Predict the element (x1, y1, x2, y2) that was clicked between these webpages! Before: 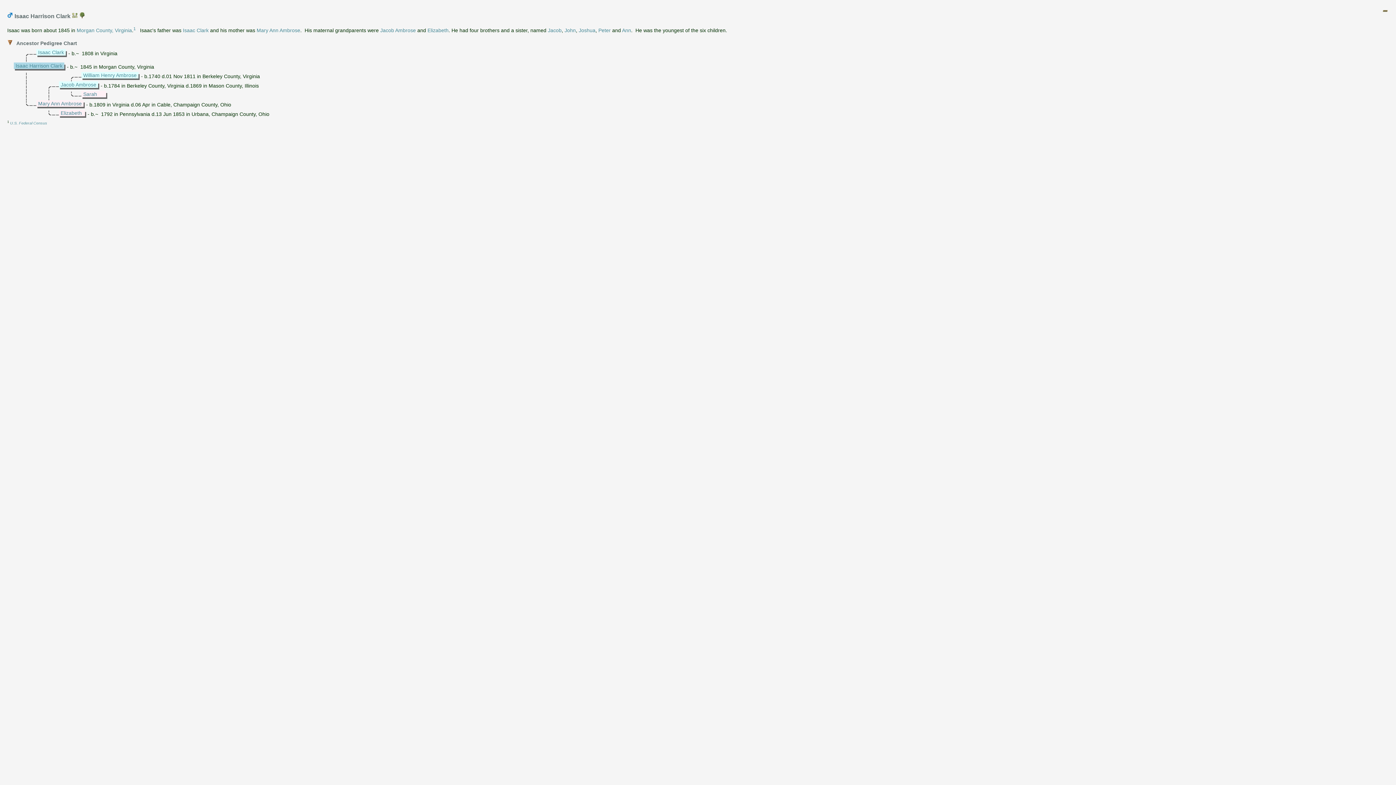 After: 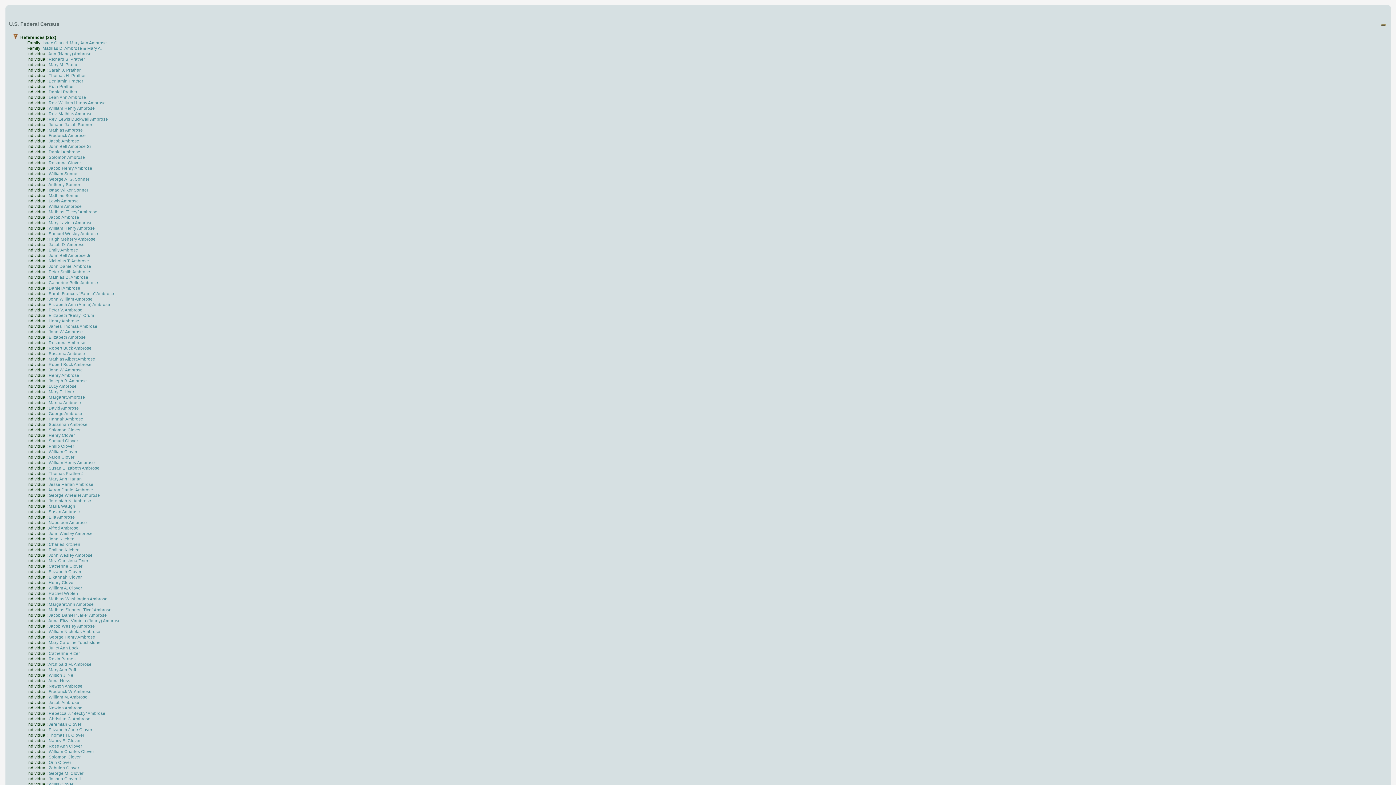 Action: bbox: (10, 120, 47, 125) label: U.S. Federal Census